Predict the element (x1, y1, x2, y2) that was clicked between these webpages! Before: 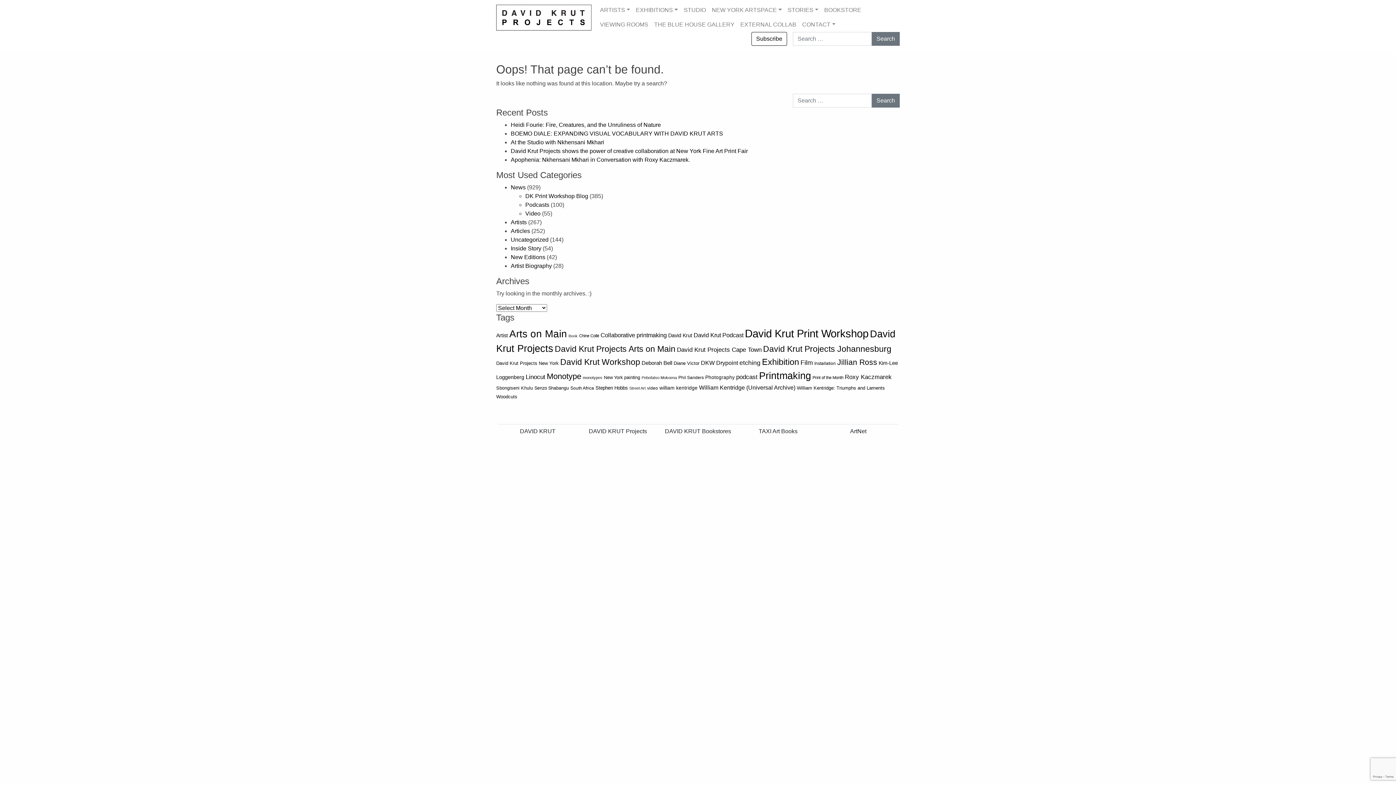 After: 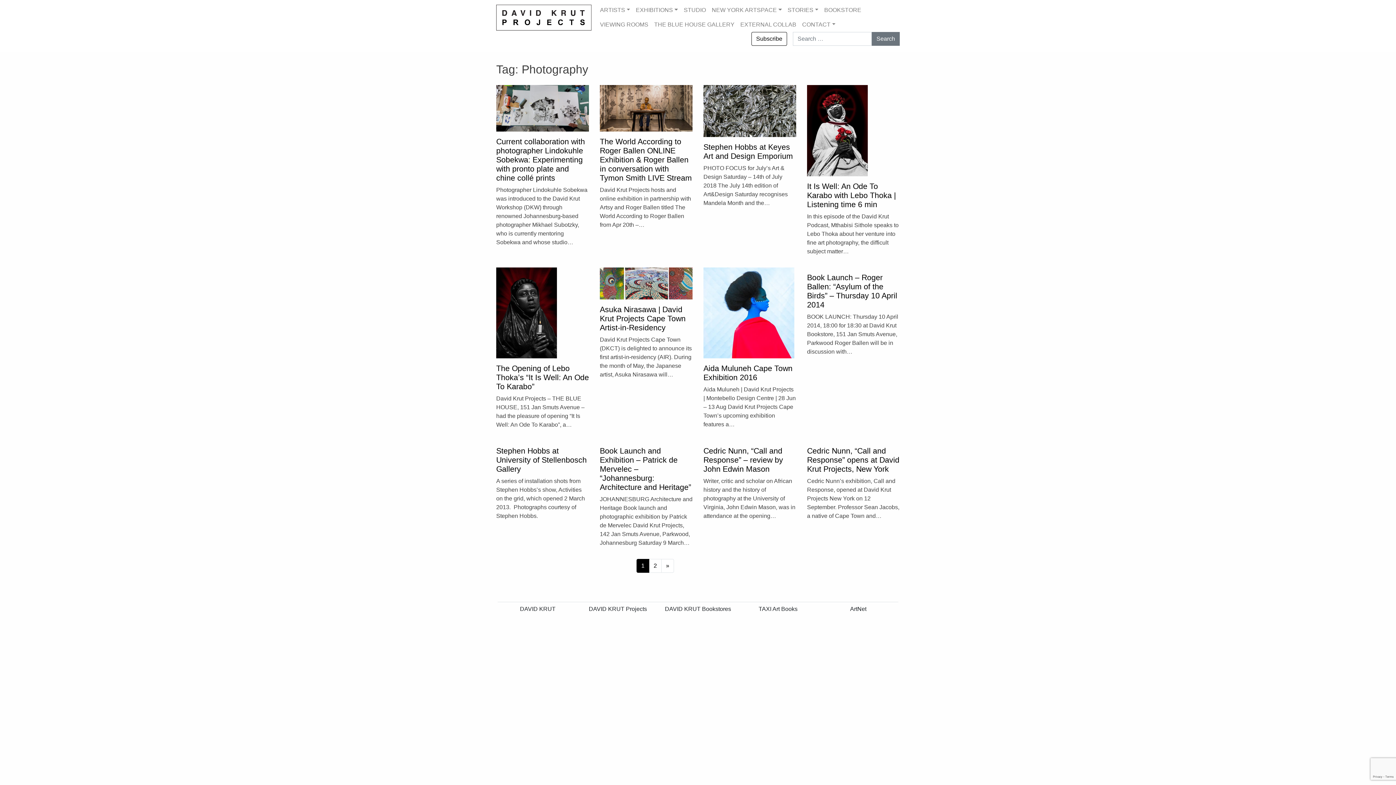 Action: bbox: (705, 374, 734, 380) label: Photography (22 items)